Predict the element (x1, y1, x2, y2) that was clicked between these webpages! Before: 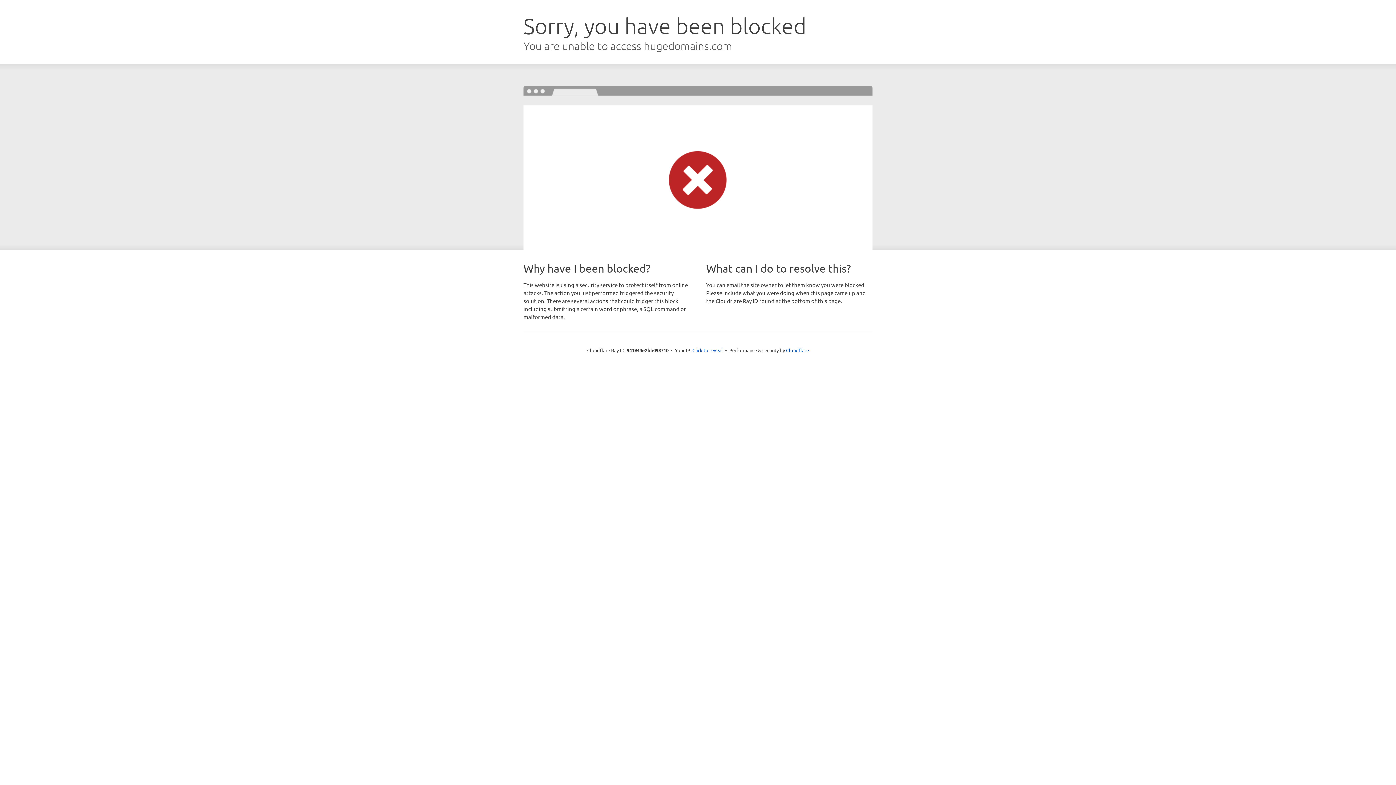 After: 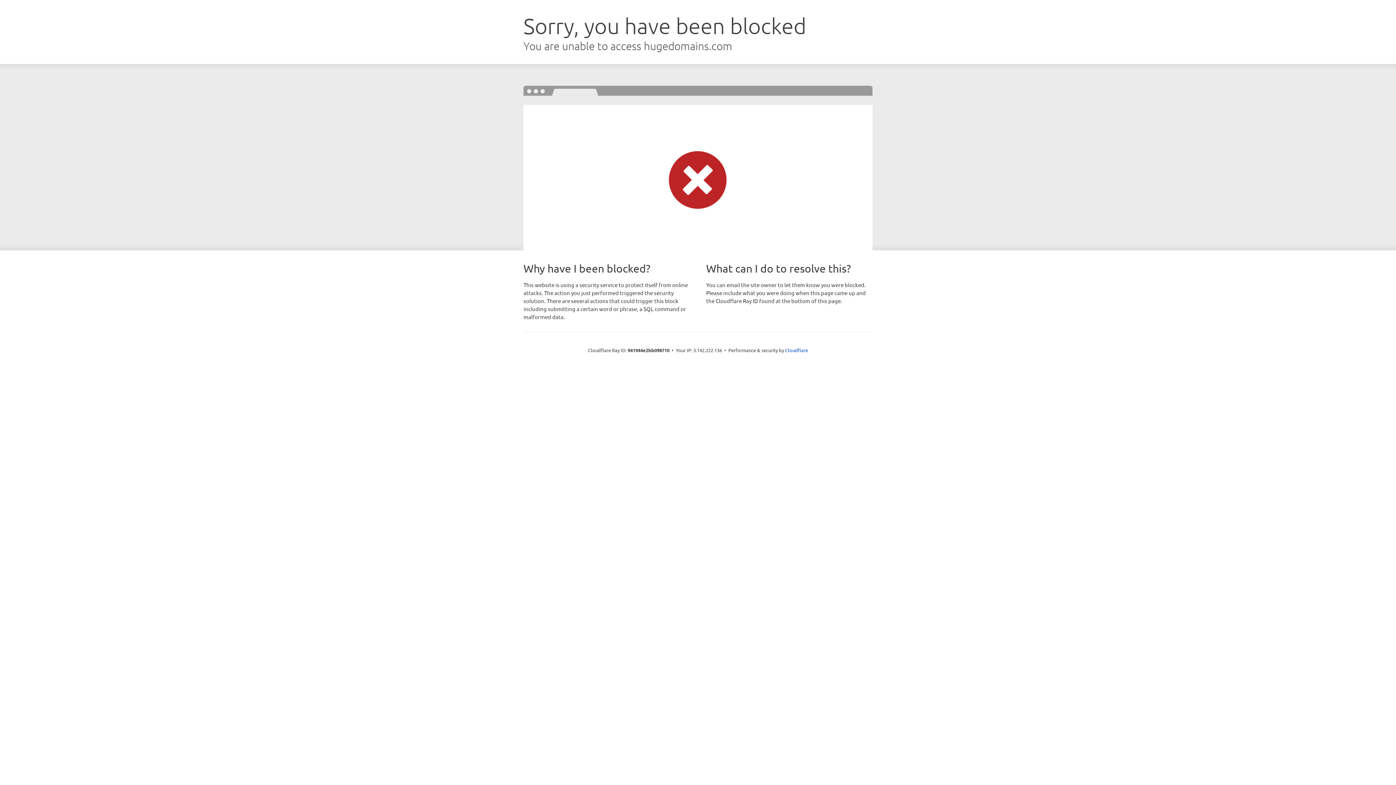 Action: label: Click to reveal bbox: (692, 346, 723, 353)